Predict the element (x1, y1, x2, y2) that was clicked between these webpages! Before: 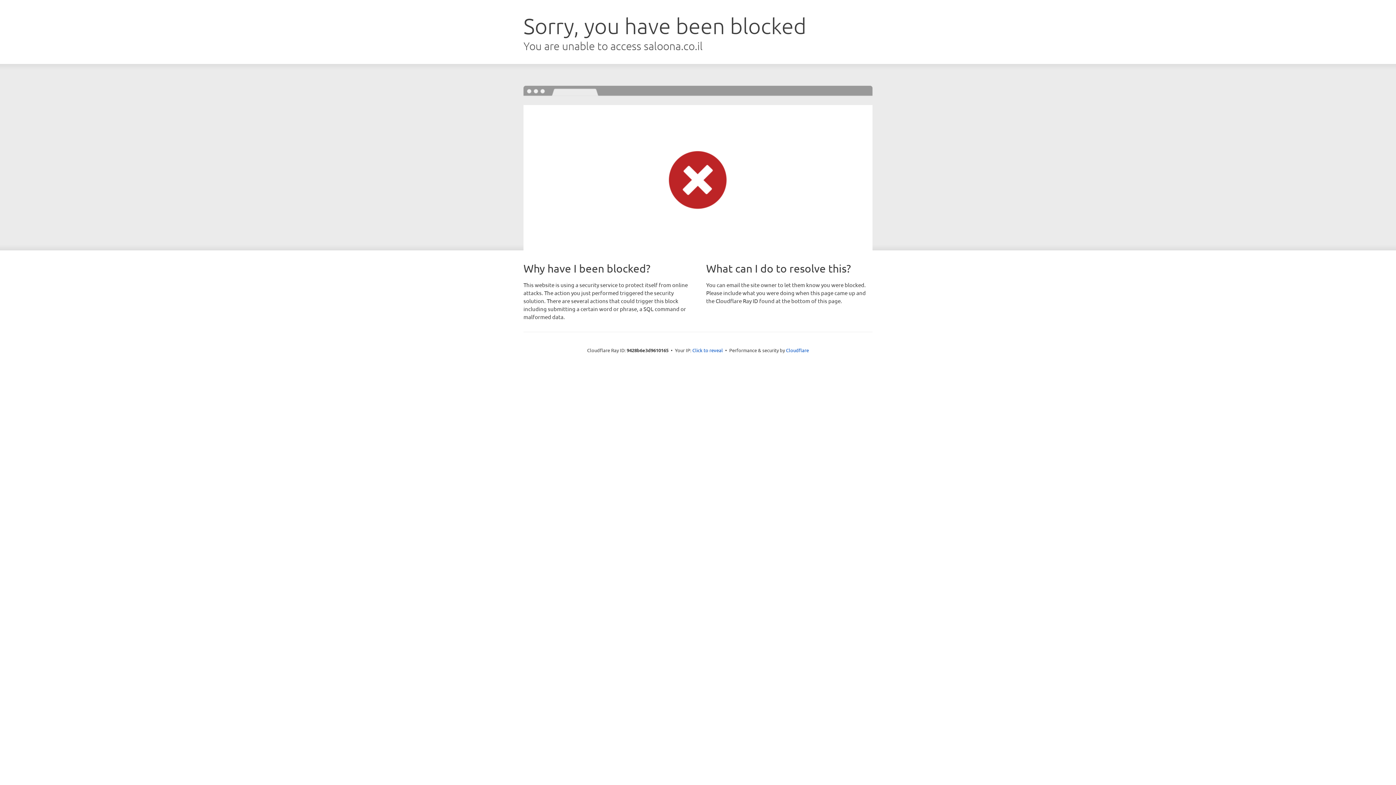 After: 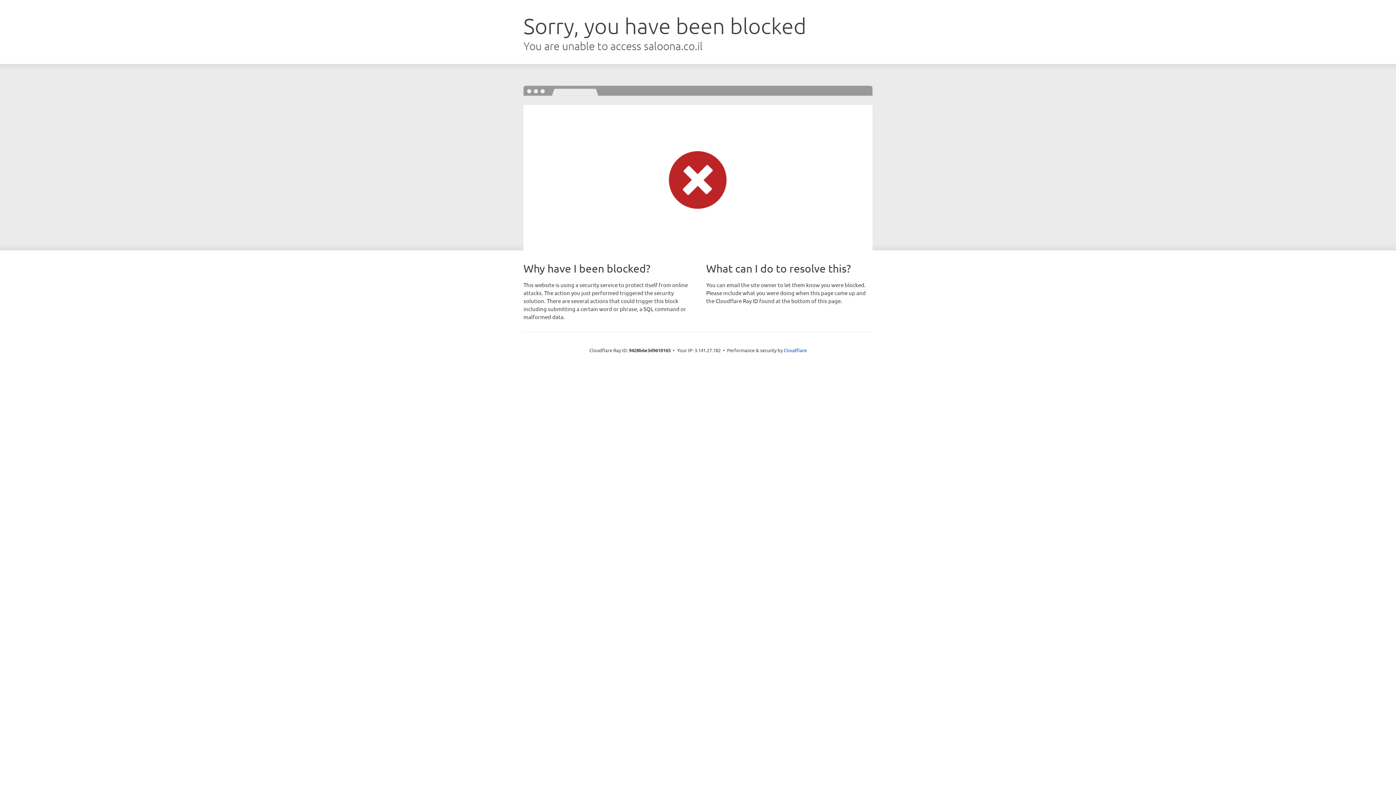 Action: bbox: (692, 346, 723, 353) label: Click to reveal